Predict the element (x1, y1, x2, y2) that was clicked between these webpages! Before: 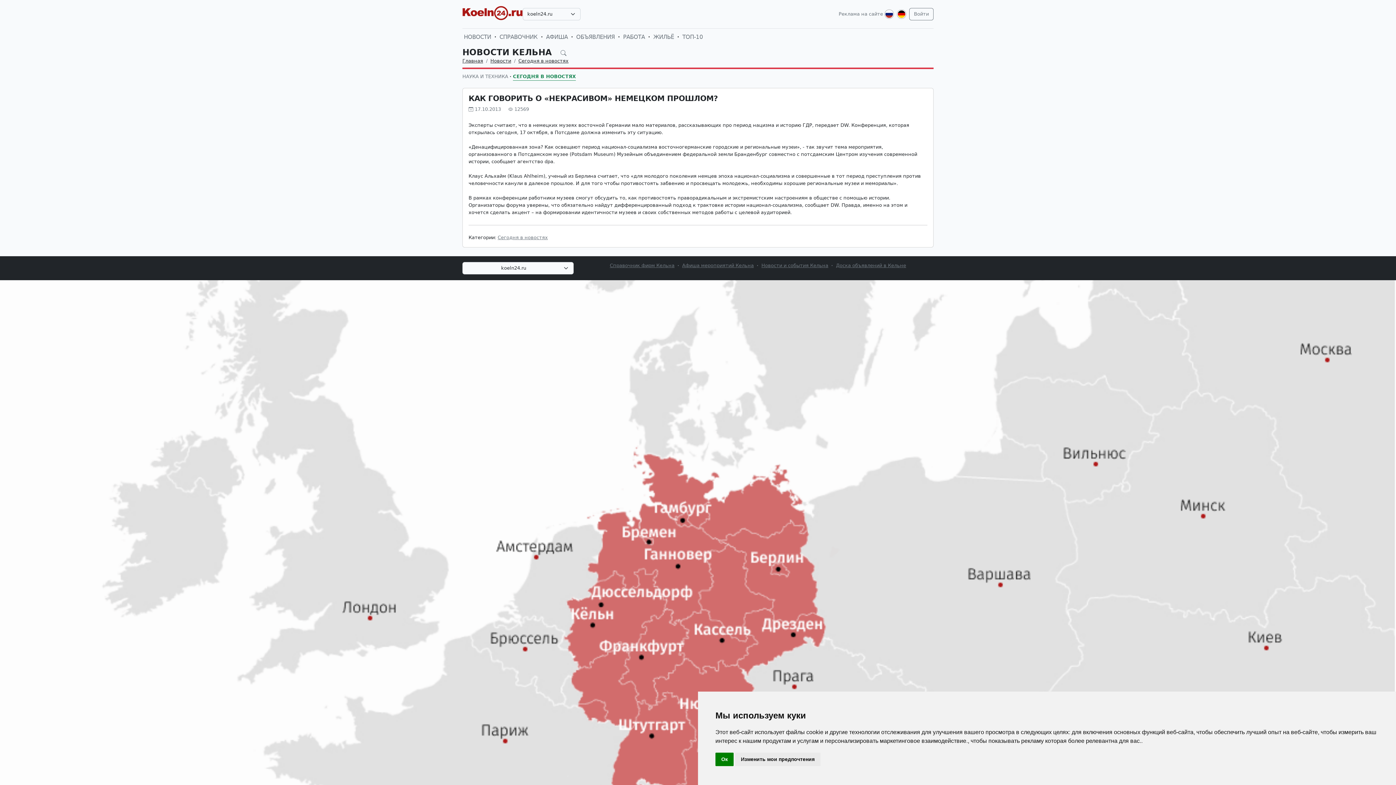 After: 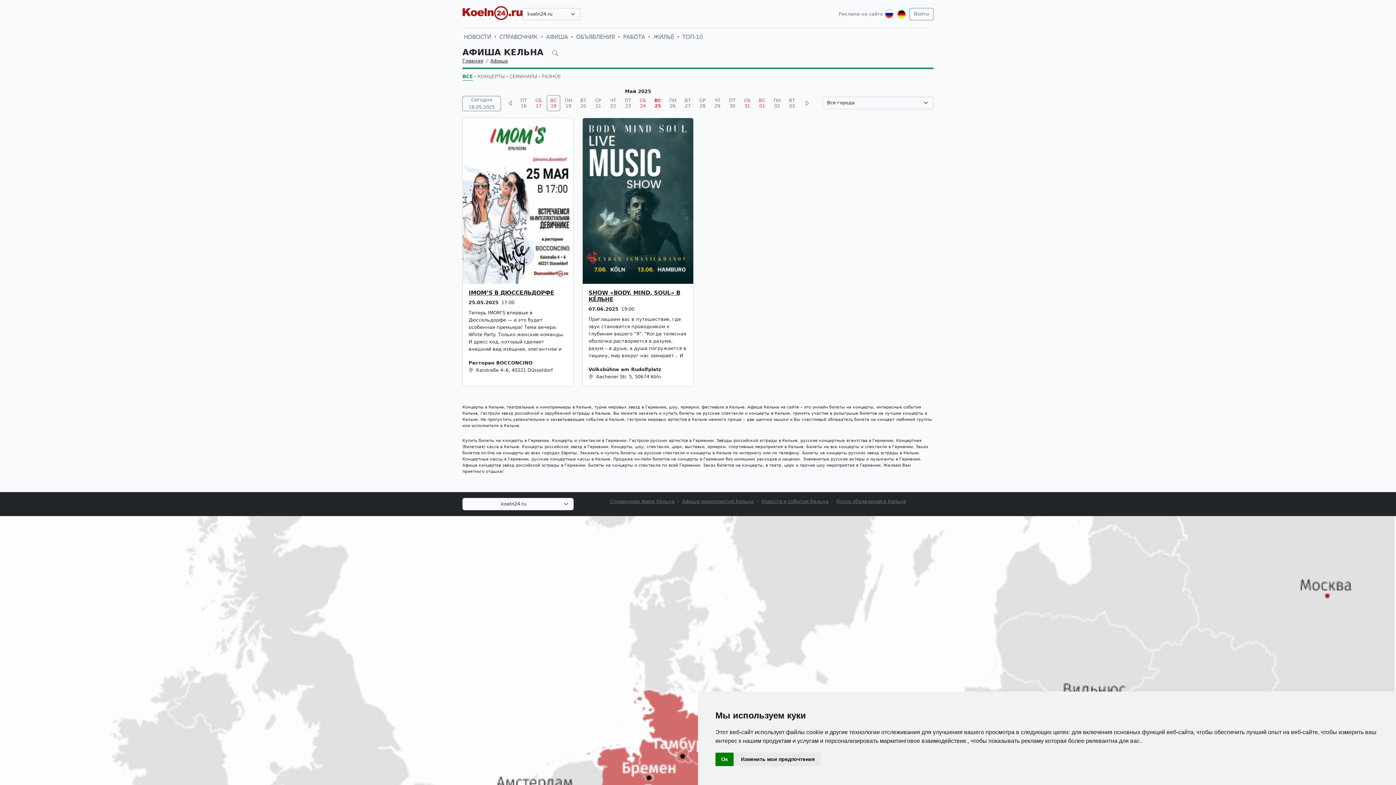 Action: label: Афиша мероприятий Кельна bbox: (682, 262, 754, 268)